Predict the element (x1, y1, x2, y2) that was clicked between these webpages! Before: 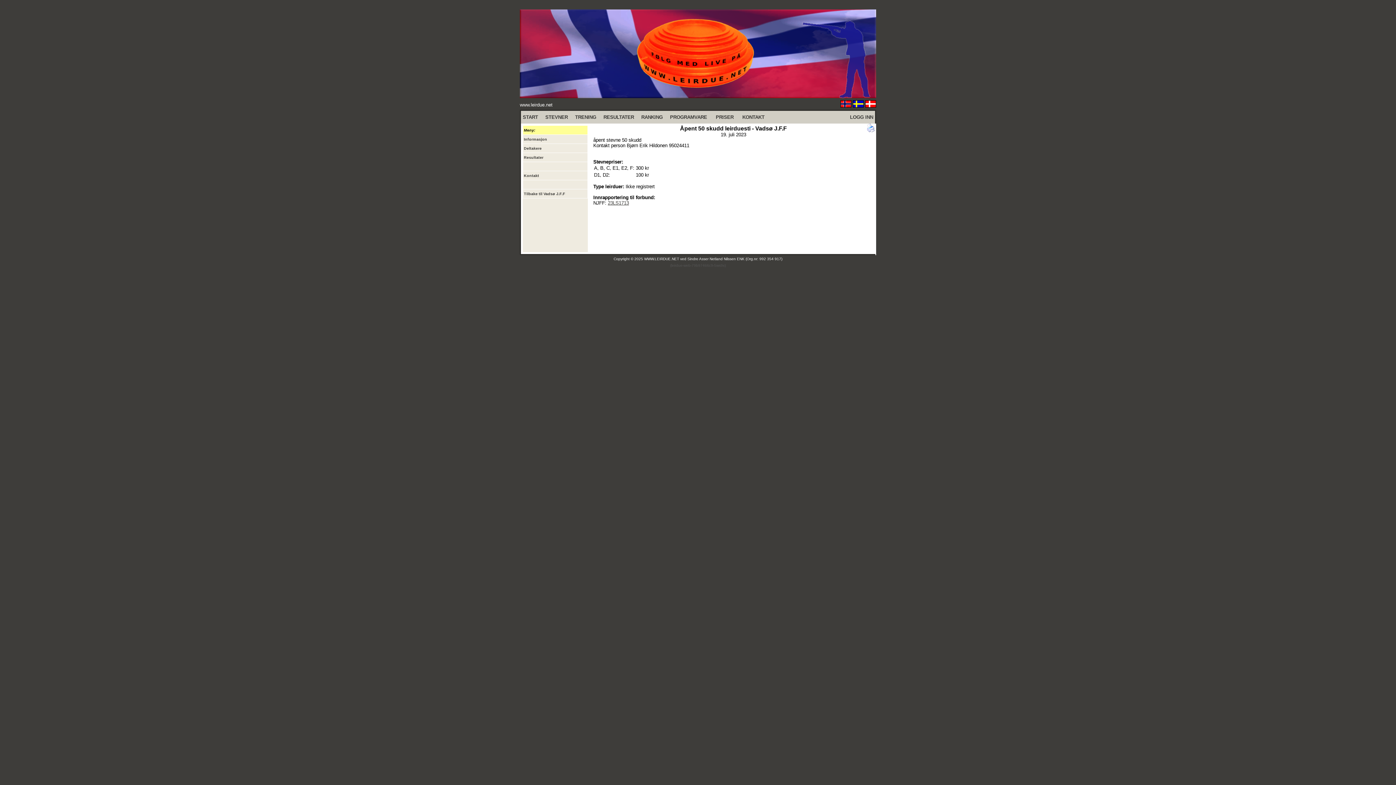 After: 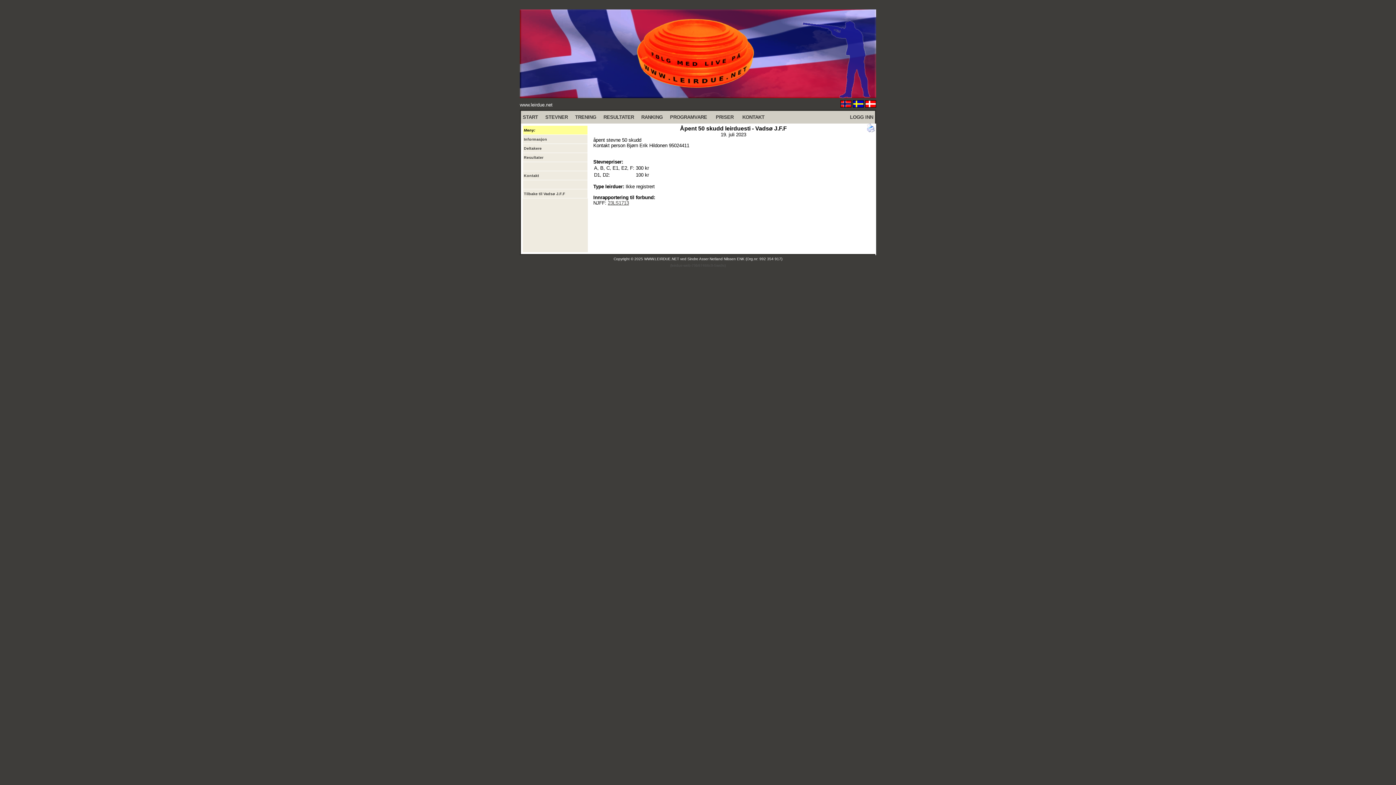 Action: bbox: (687, 257, 782, 261) label: Sindre Asser Netland Nilssen ENK (Org.nr: 992 354 917)